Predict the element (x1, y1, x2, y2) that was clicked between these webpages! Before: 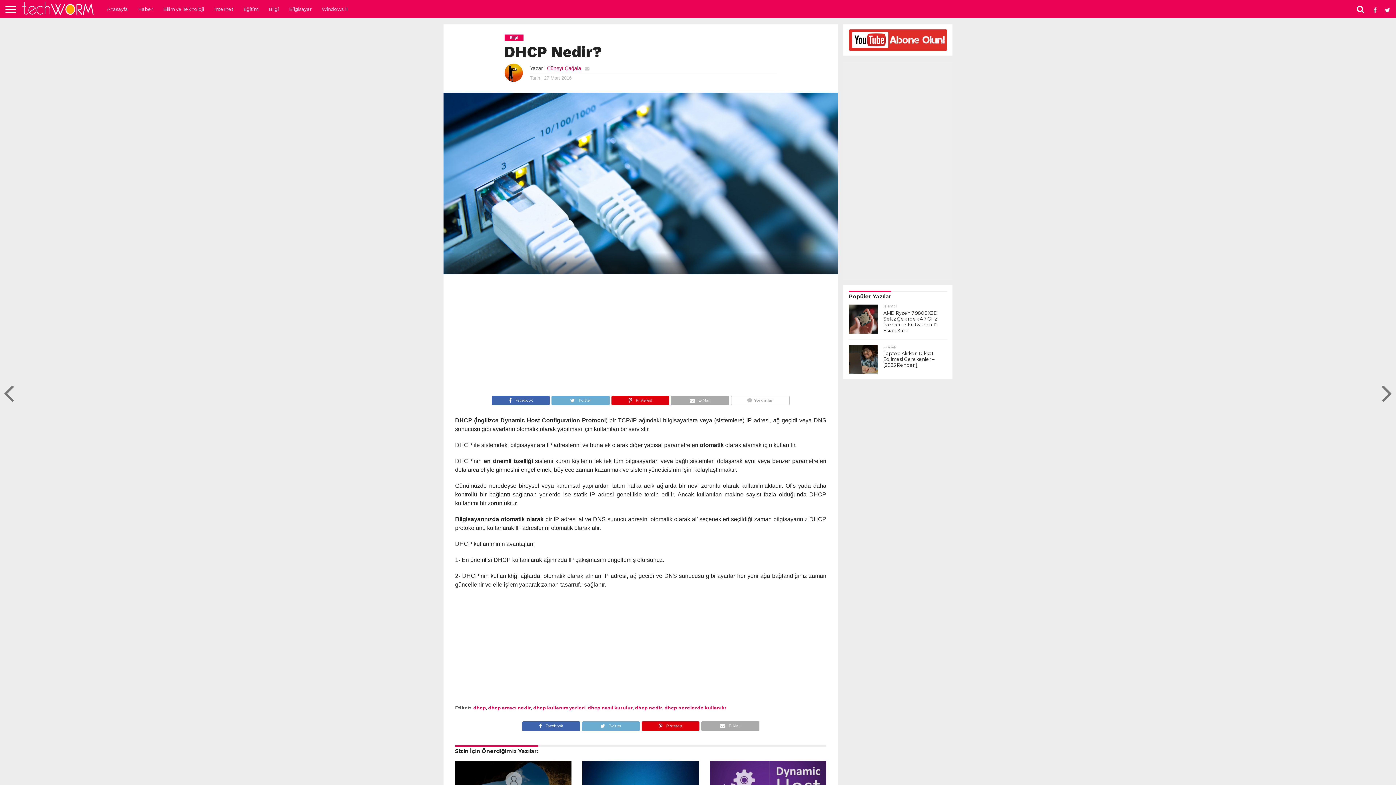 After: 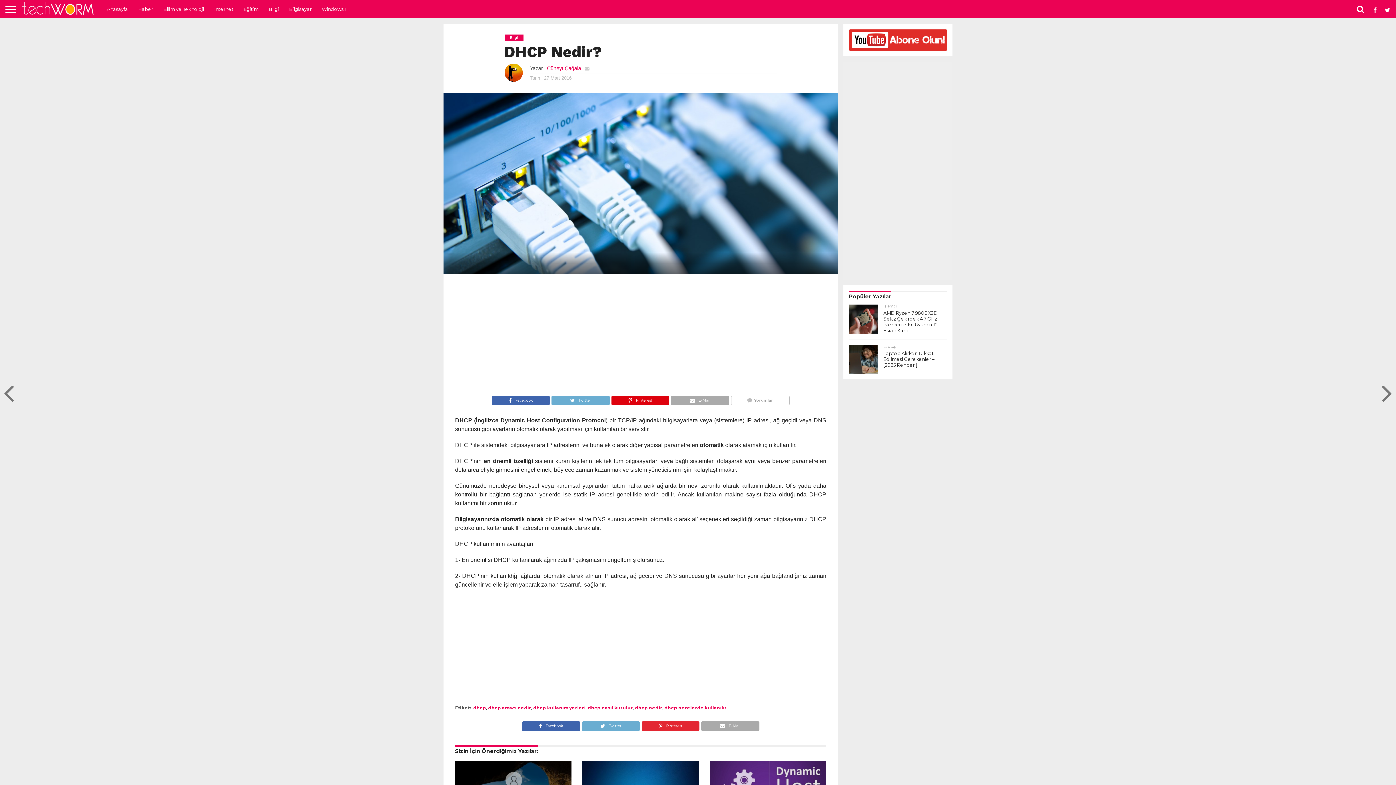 Action: label: Pinterest bbox: (641, 722, 699, 729)